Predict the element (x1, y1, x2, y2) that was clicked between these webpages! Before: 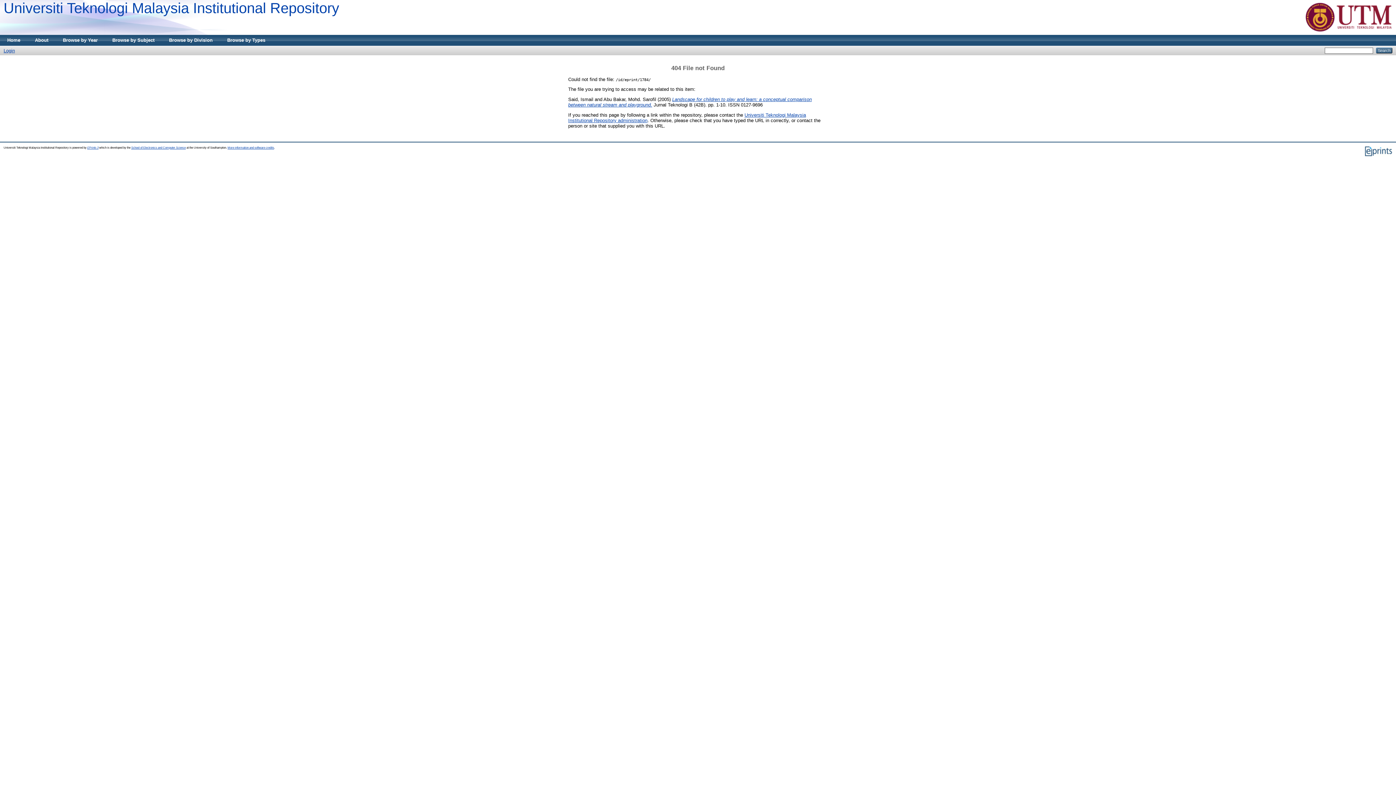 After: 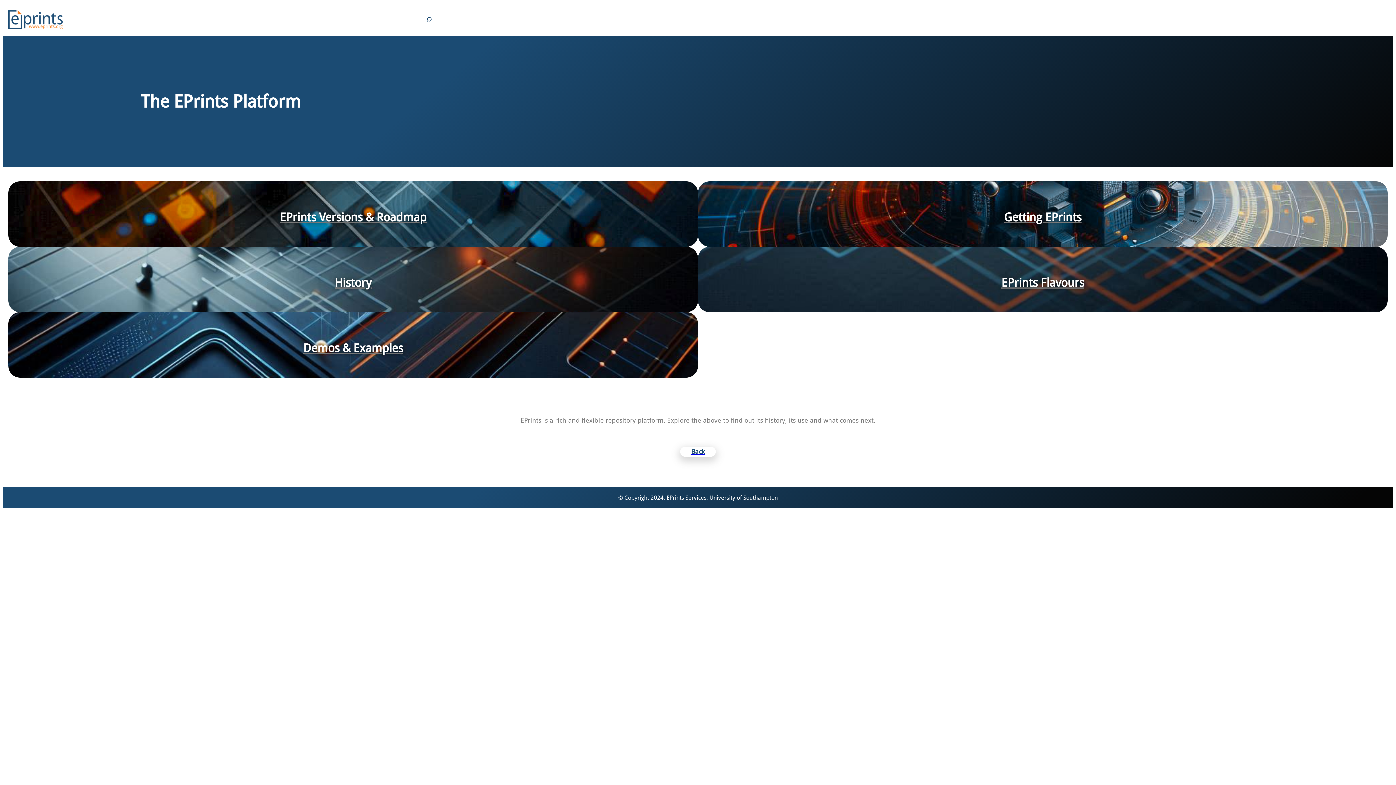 Action: bbox: (1364, 153, 1392, 157)